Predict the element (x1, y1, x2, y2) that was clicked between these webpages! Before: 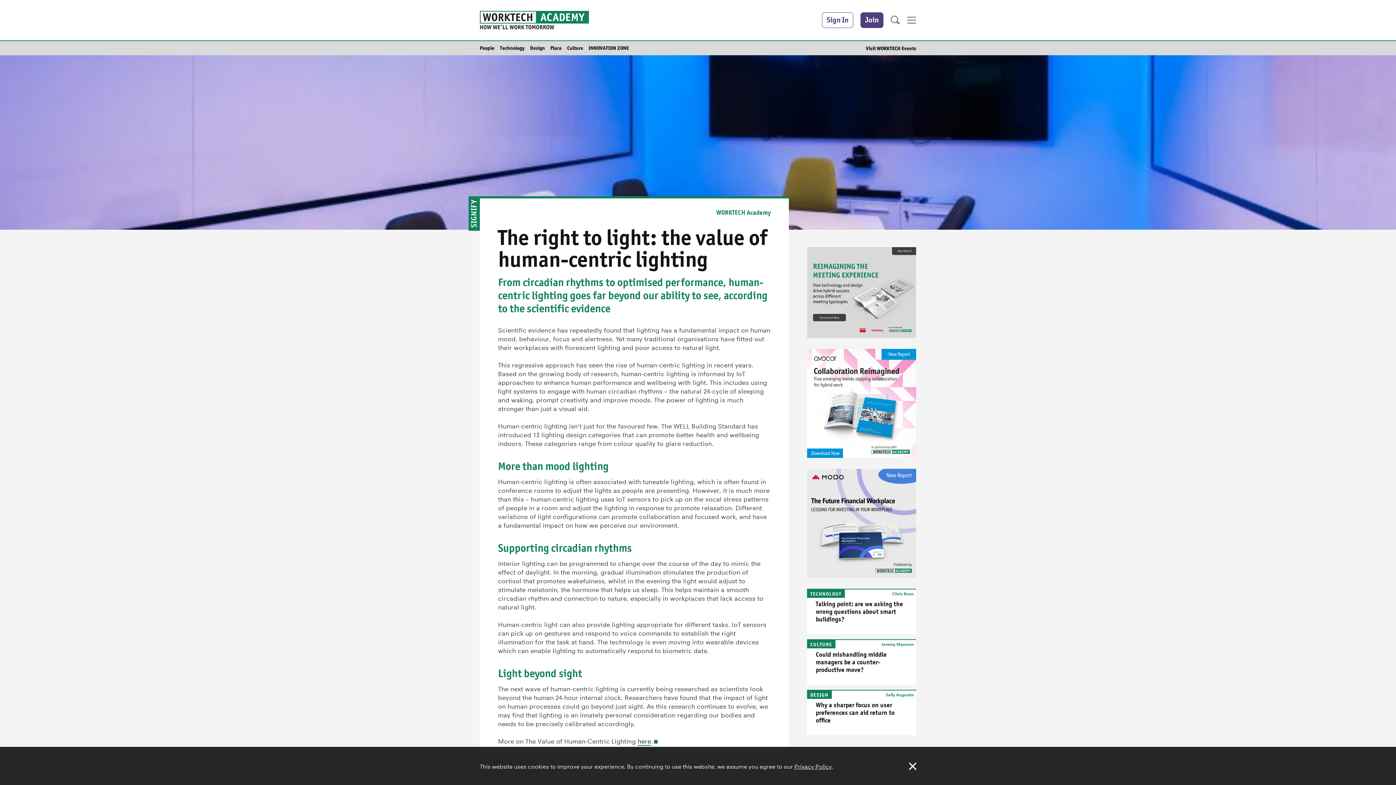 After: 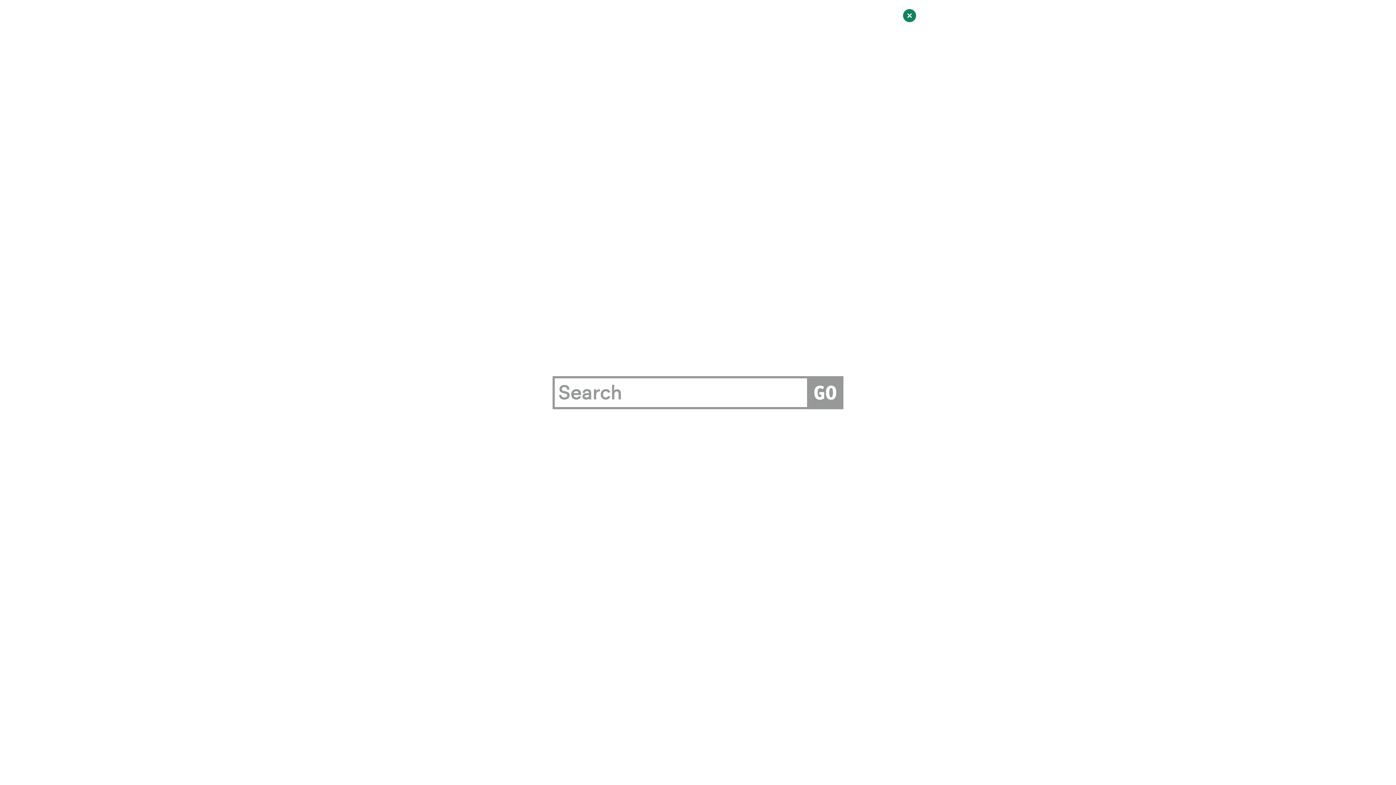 Action: label: Search bbox: (890, 15, 900, 24)